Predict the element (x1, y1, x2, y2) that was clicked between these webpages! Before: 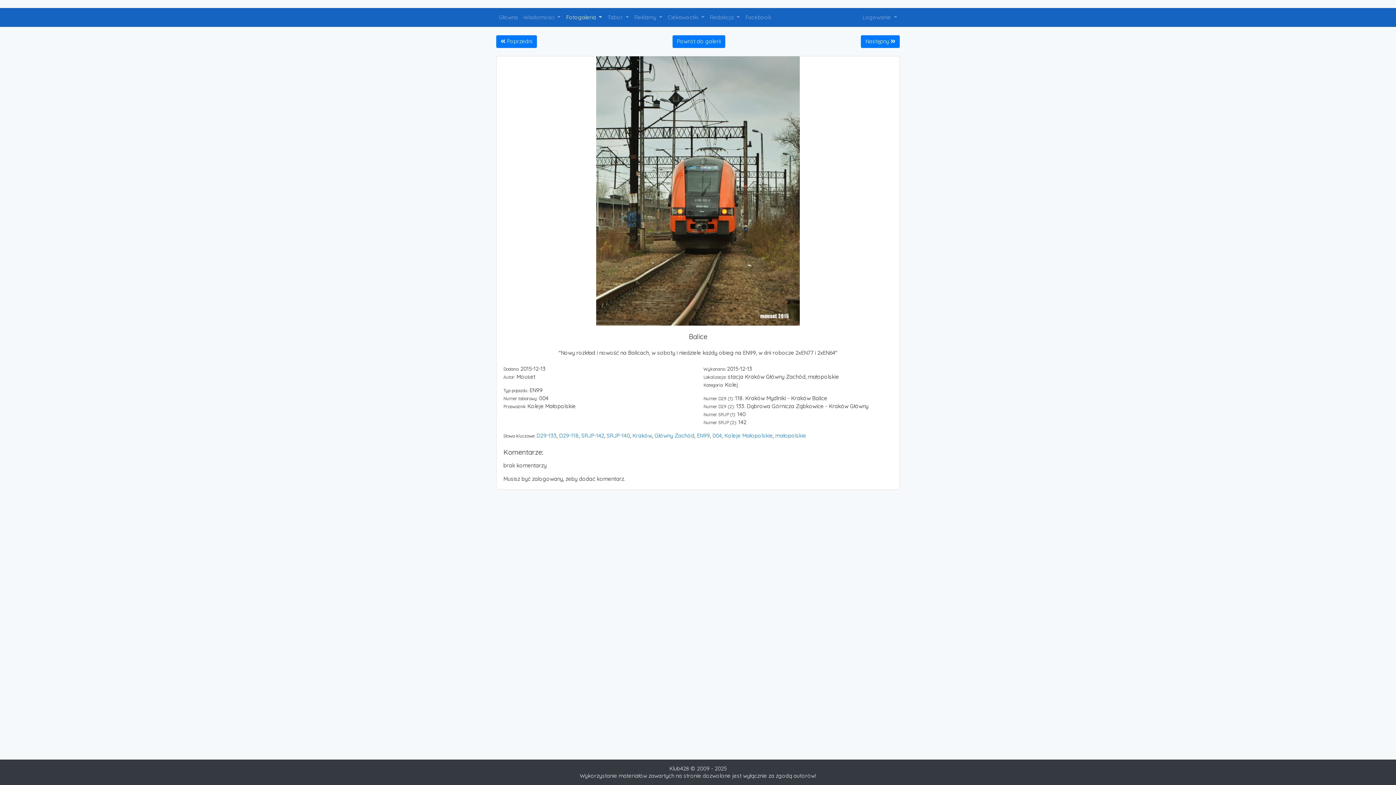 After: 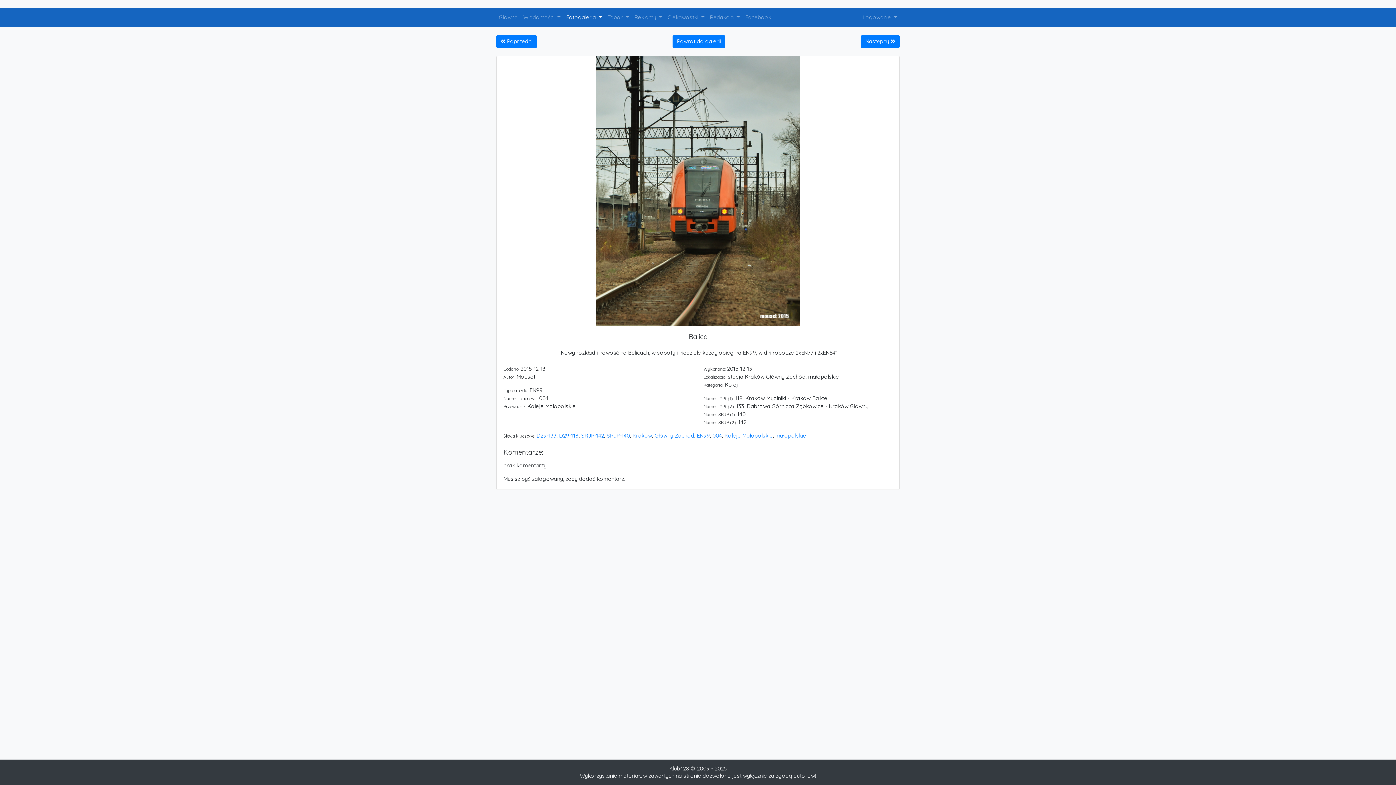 Action: bbox: (496, 56, 899, 325)